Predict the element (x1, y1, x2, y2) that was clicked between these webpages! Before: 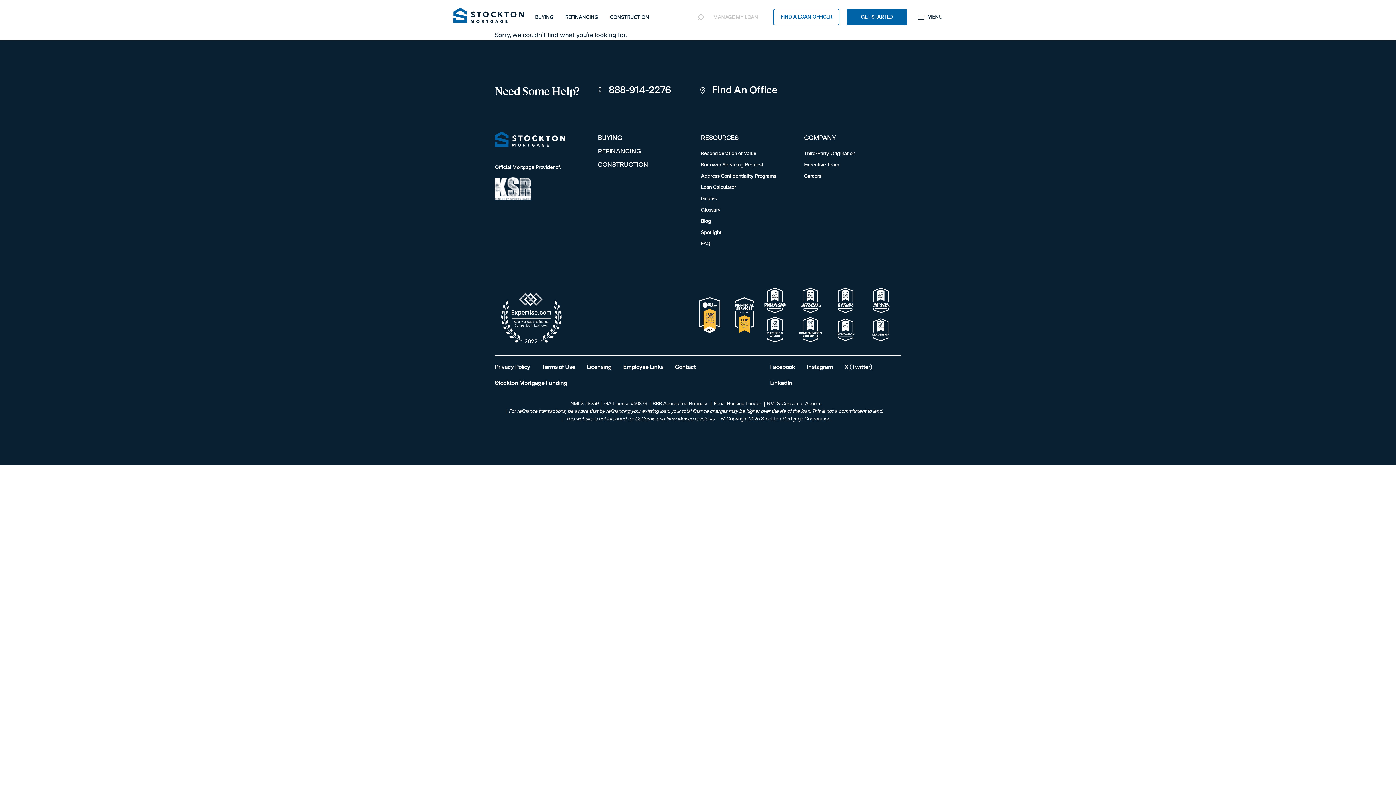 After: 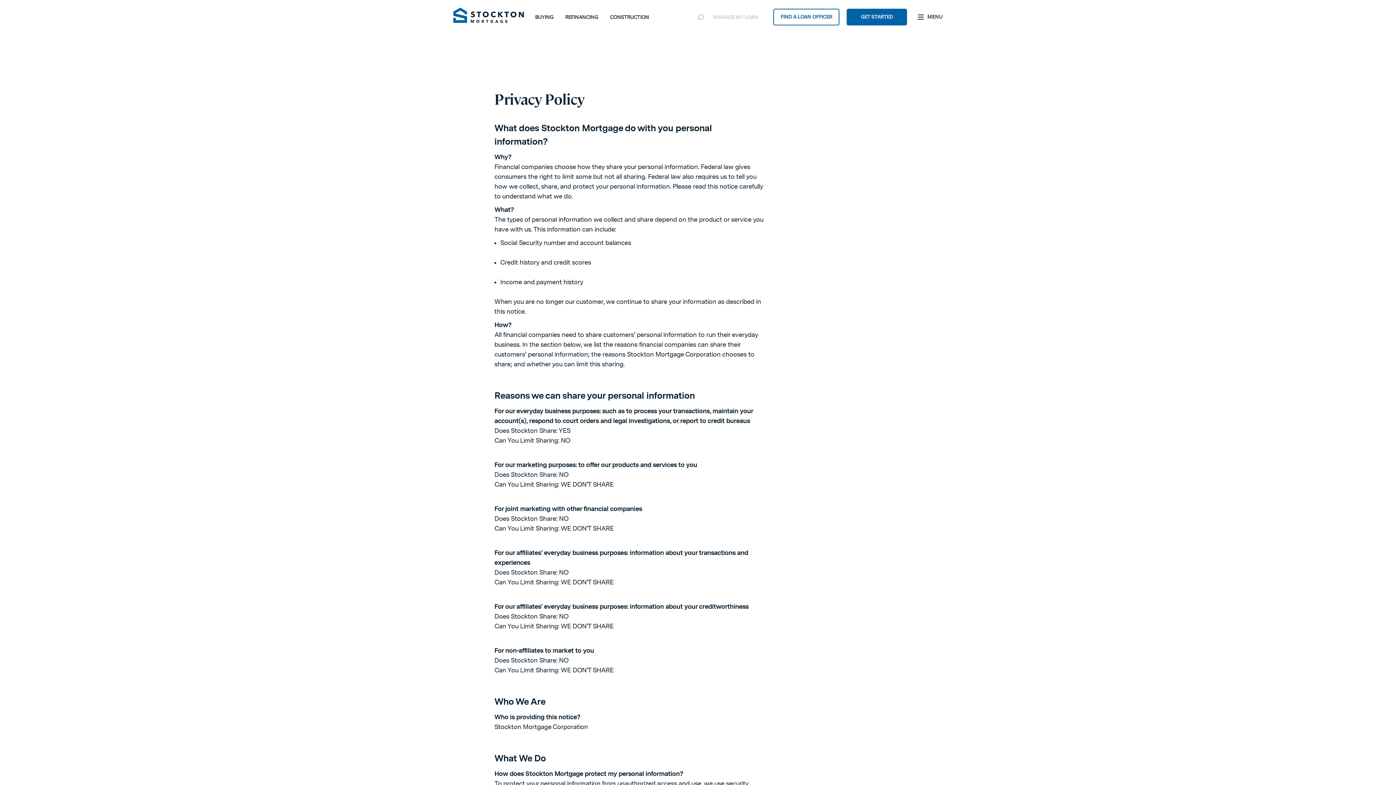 Action: bbox: (494, 361, 530, 374) label: Privacy Policy